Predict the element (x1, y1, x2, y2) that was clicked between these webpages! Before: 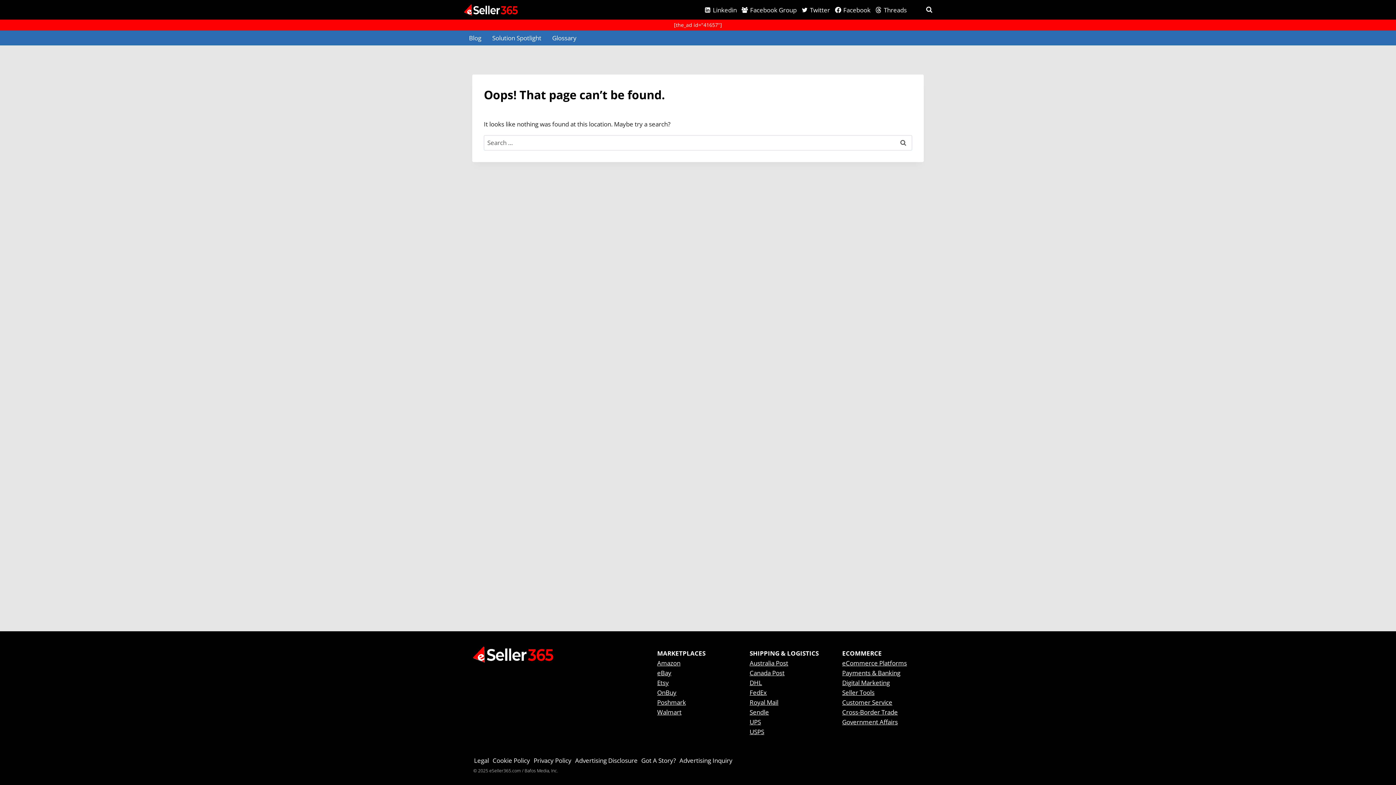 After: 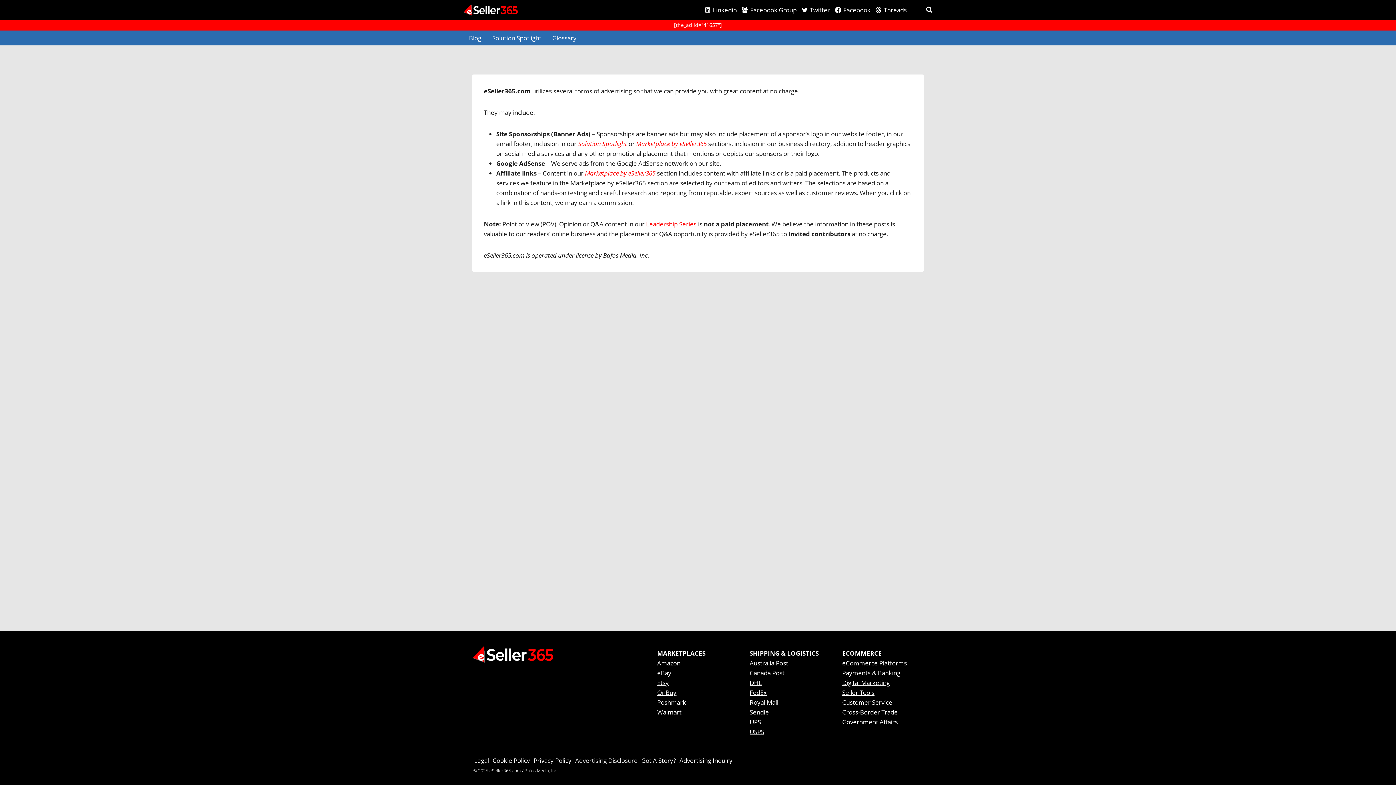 Action: bbox: (573, 754, 639, 767) label: Advertising Disclosure